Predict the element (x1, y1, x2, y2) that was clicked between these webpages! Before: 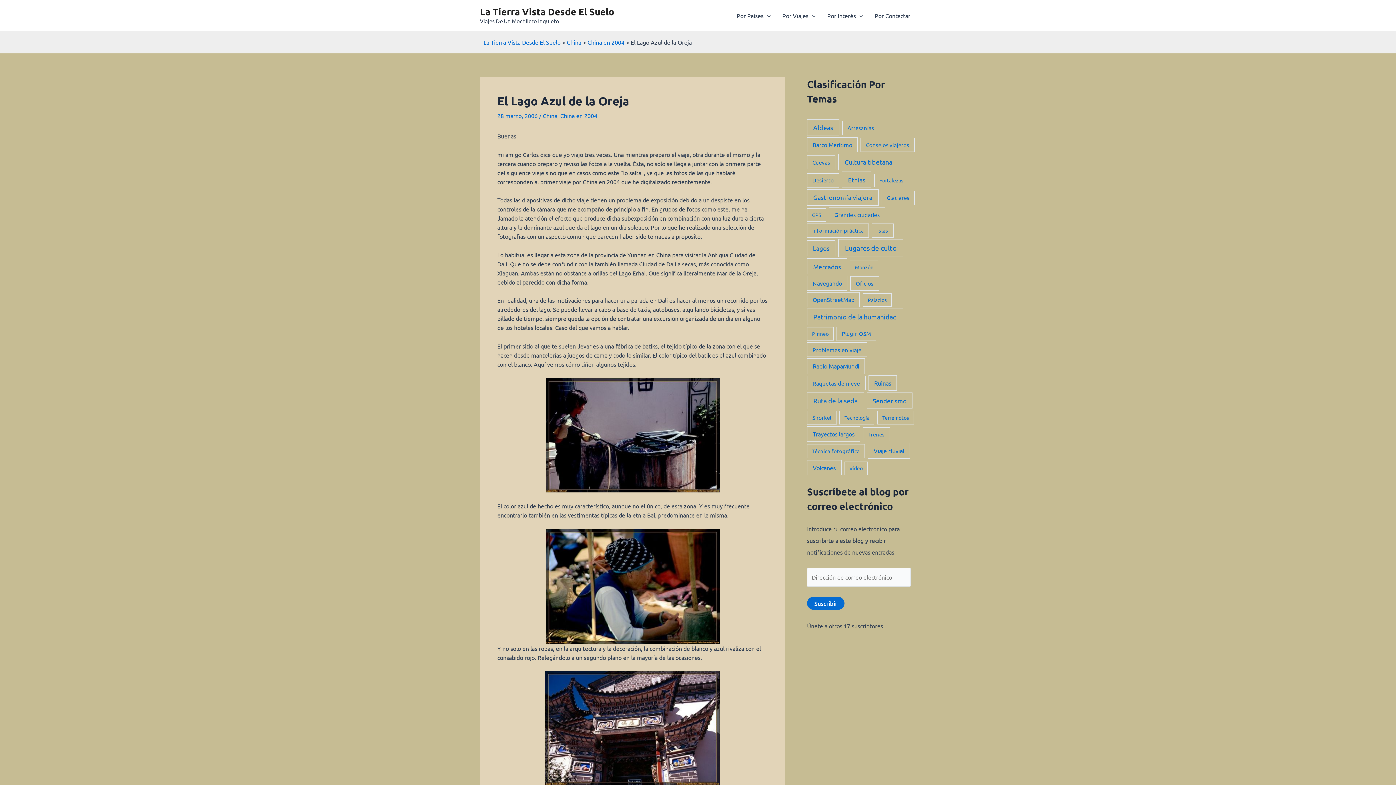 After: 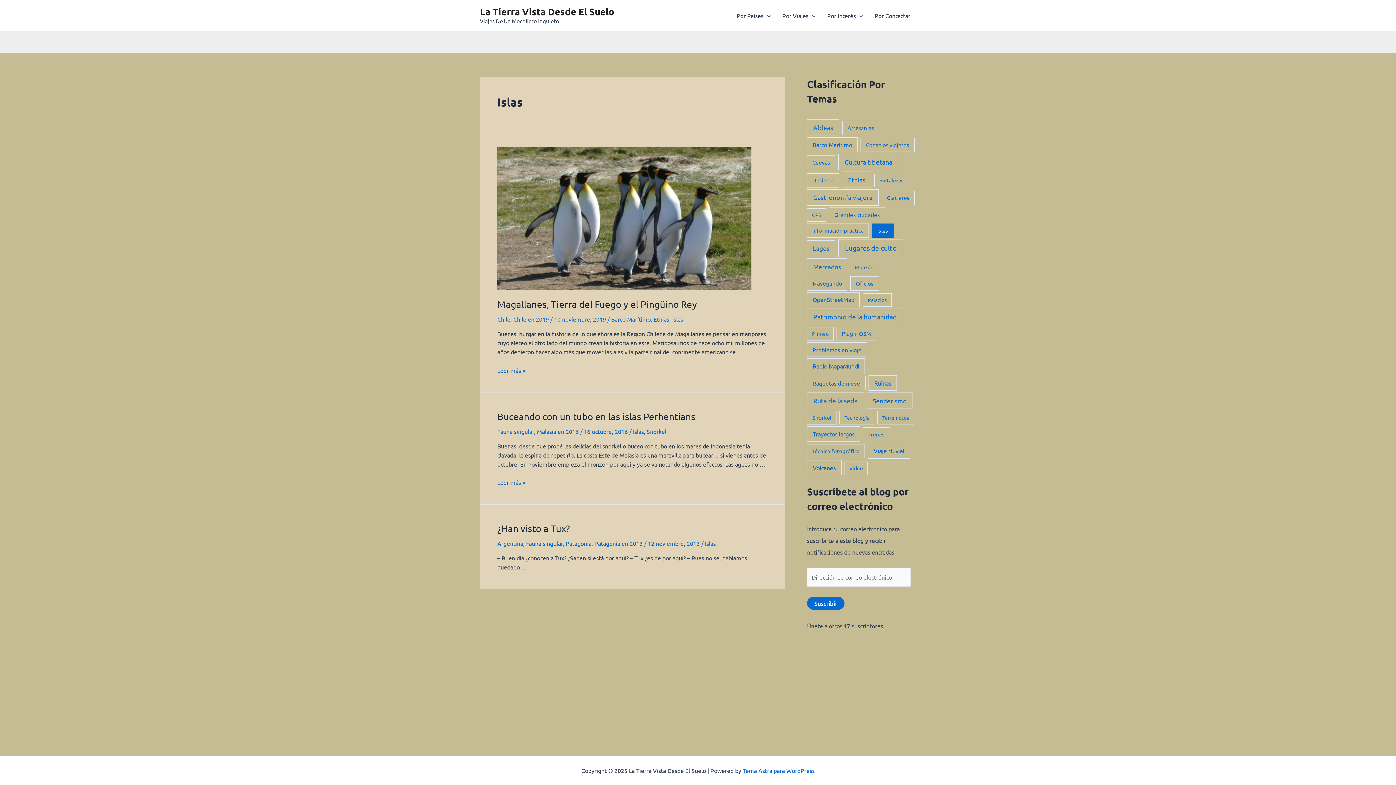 Action: label: Islas (3 elementos) bbox: (872, 223, 893, 237)